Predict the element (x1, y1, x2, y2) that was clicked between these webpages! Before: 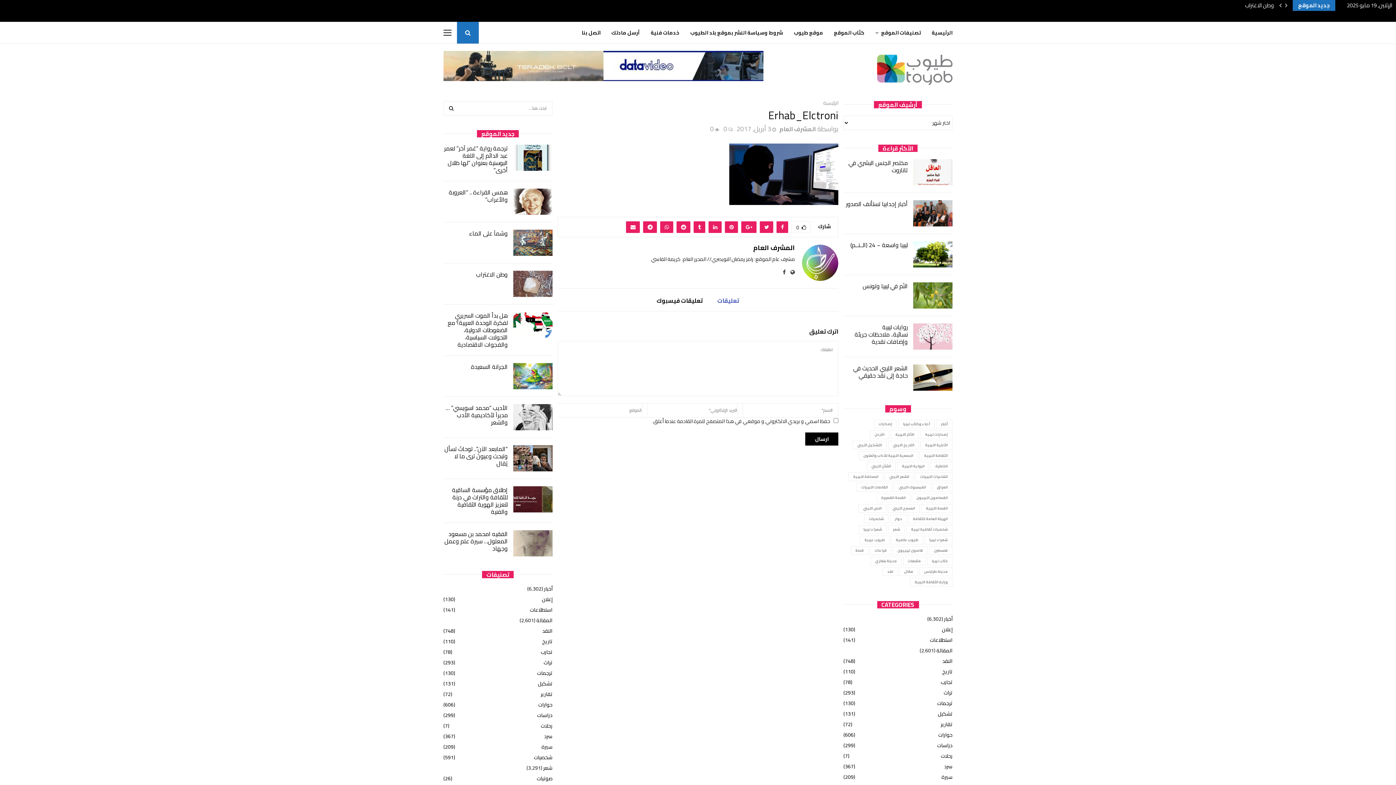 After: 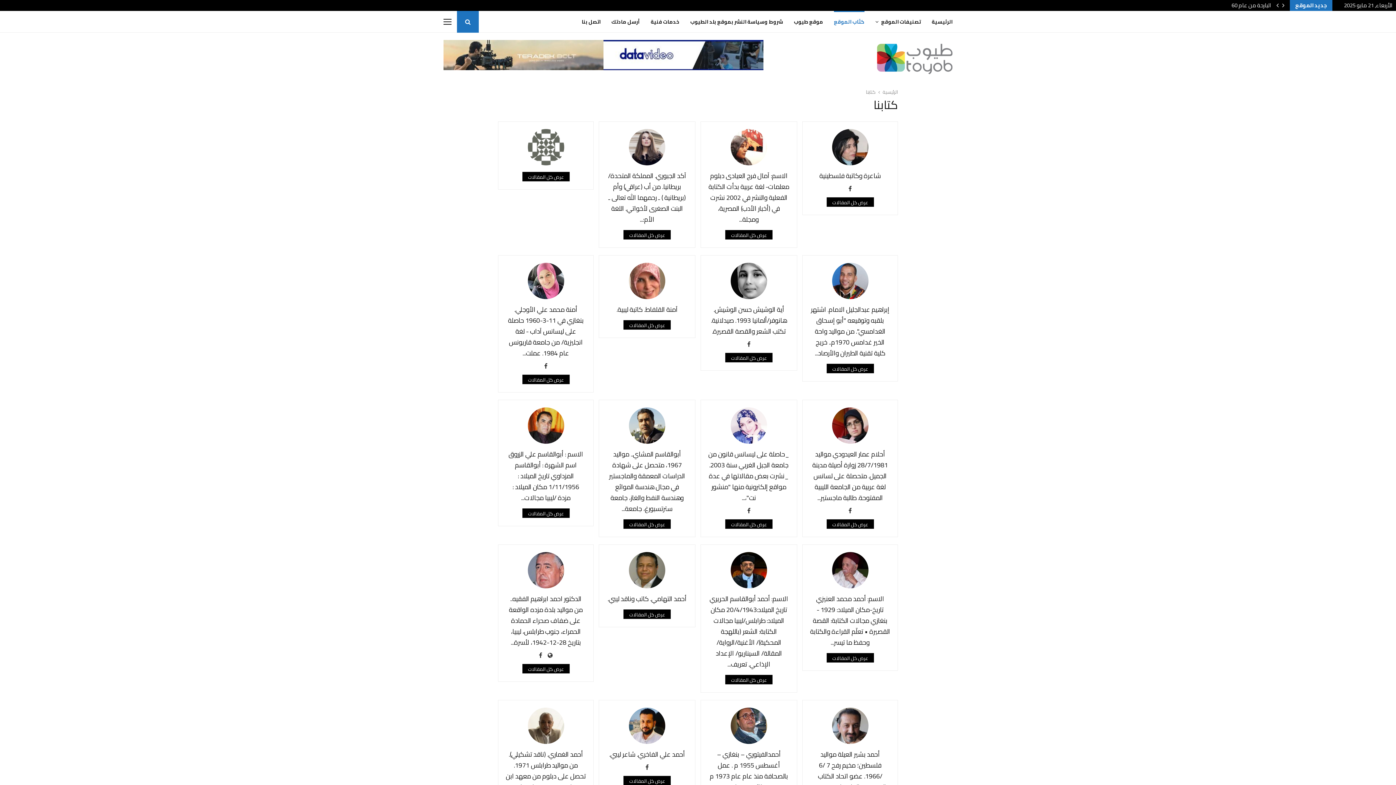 Action: label: كتّاب الموقع bbox: (834, 21, 864, 43)